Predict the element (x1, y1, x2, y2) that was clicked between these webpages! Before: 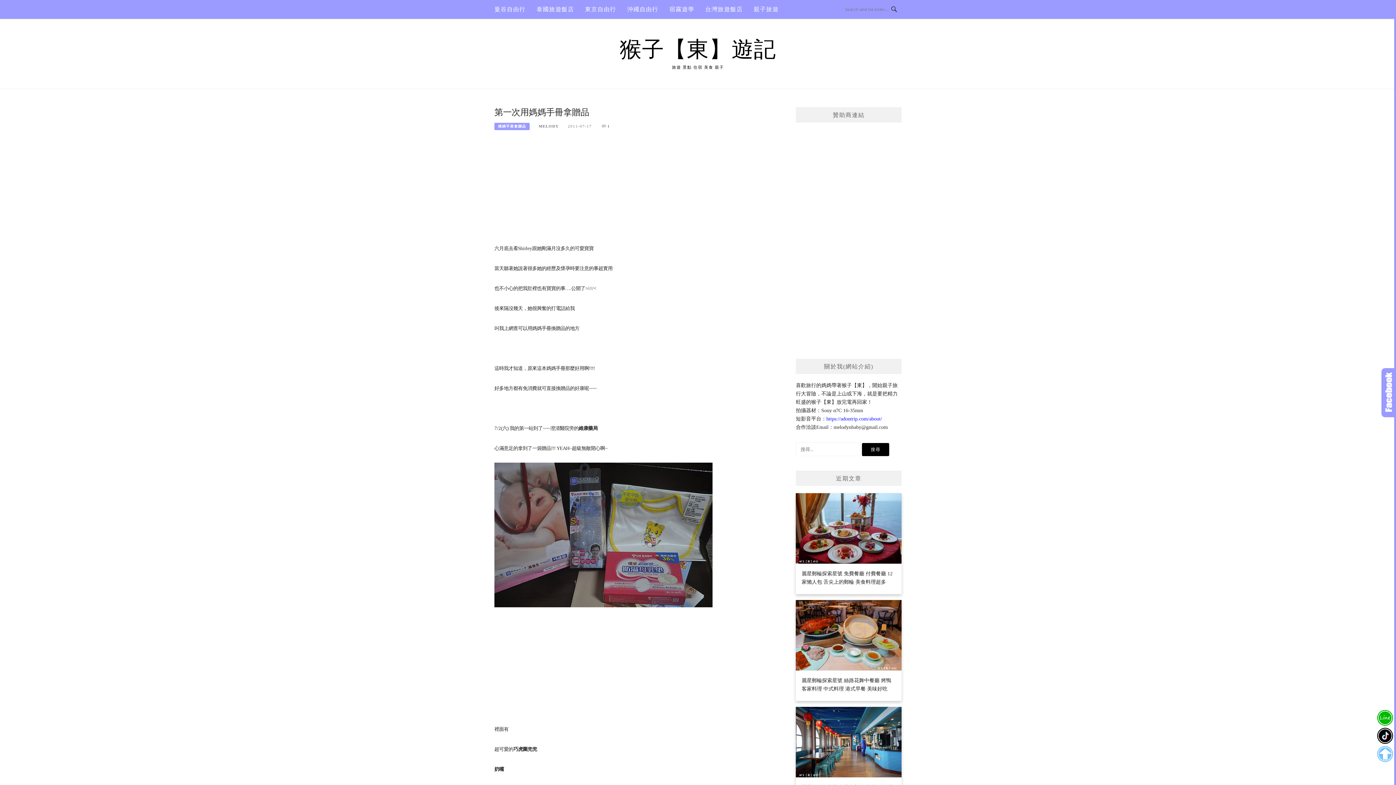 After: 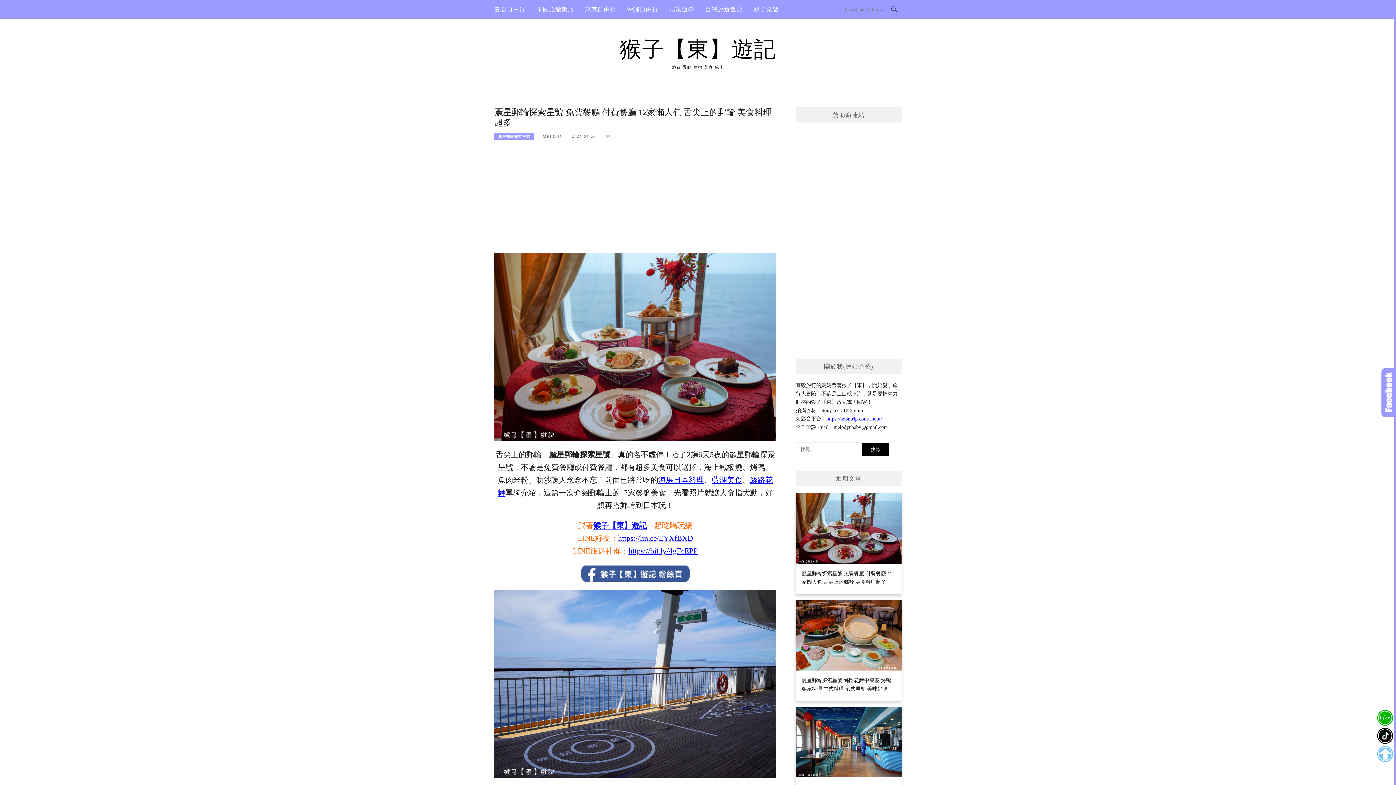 Action: label: 麗星郵輪探索星號 免費餐廳 付費餐廳 12家懶人包 舌尖上的郵輪 美食料理超多 bbox: (796, 493, 901, 592)